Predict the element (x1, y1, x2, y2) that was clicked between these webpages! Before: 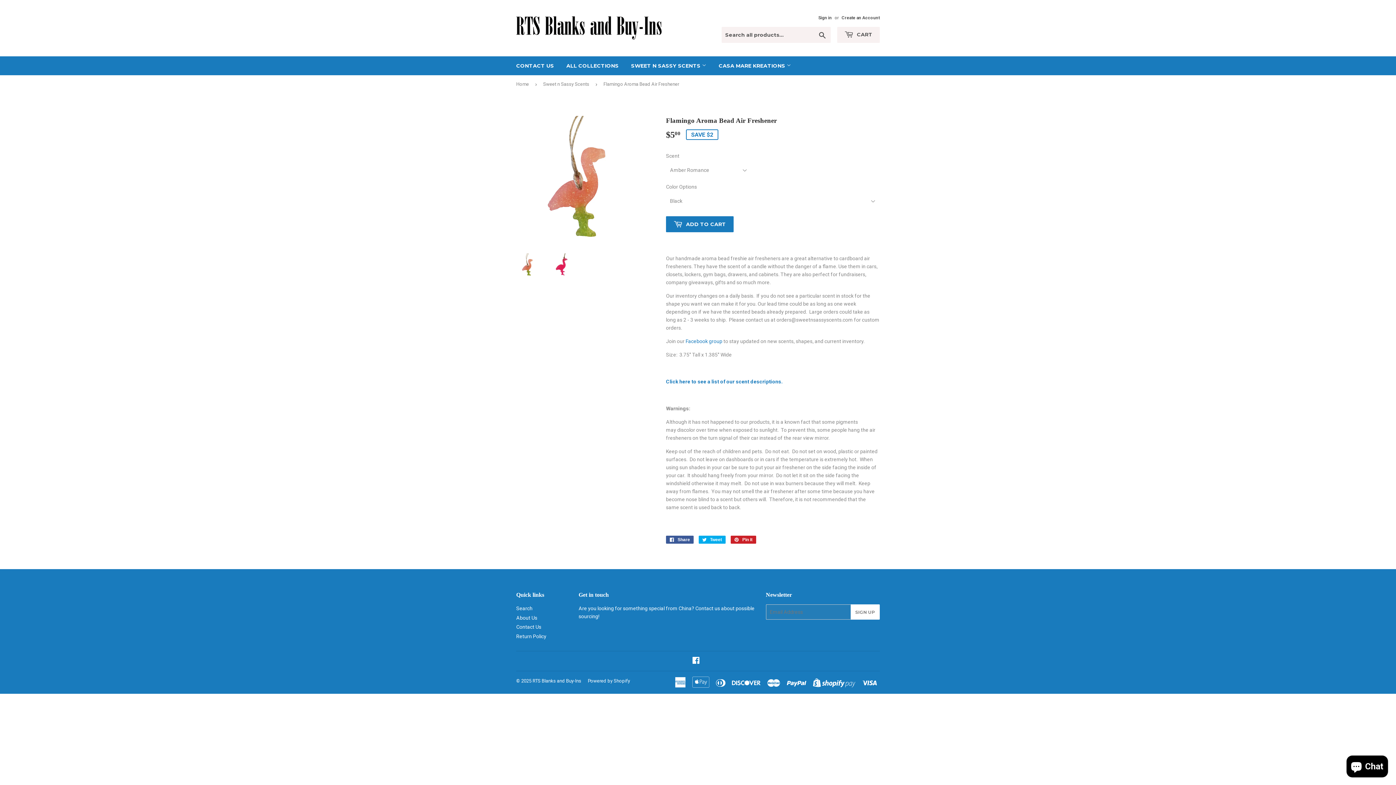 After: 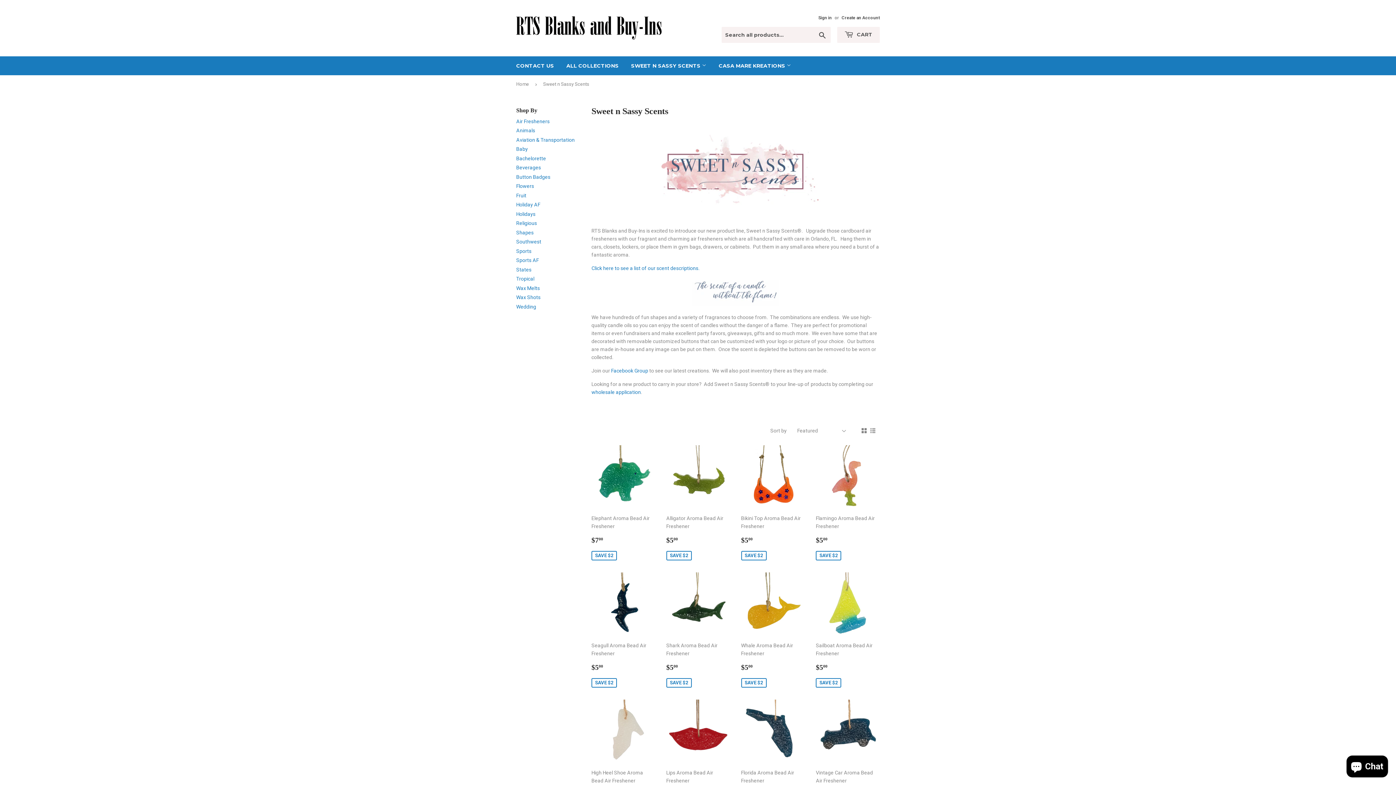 Action: bbox: (625, 56, 712, 75) label: SWEET N SASSY SCENTS 